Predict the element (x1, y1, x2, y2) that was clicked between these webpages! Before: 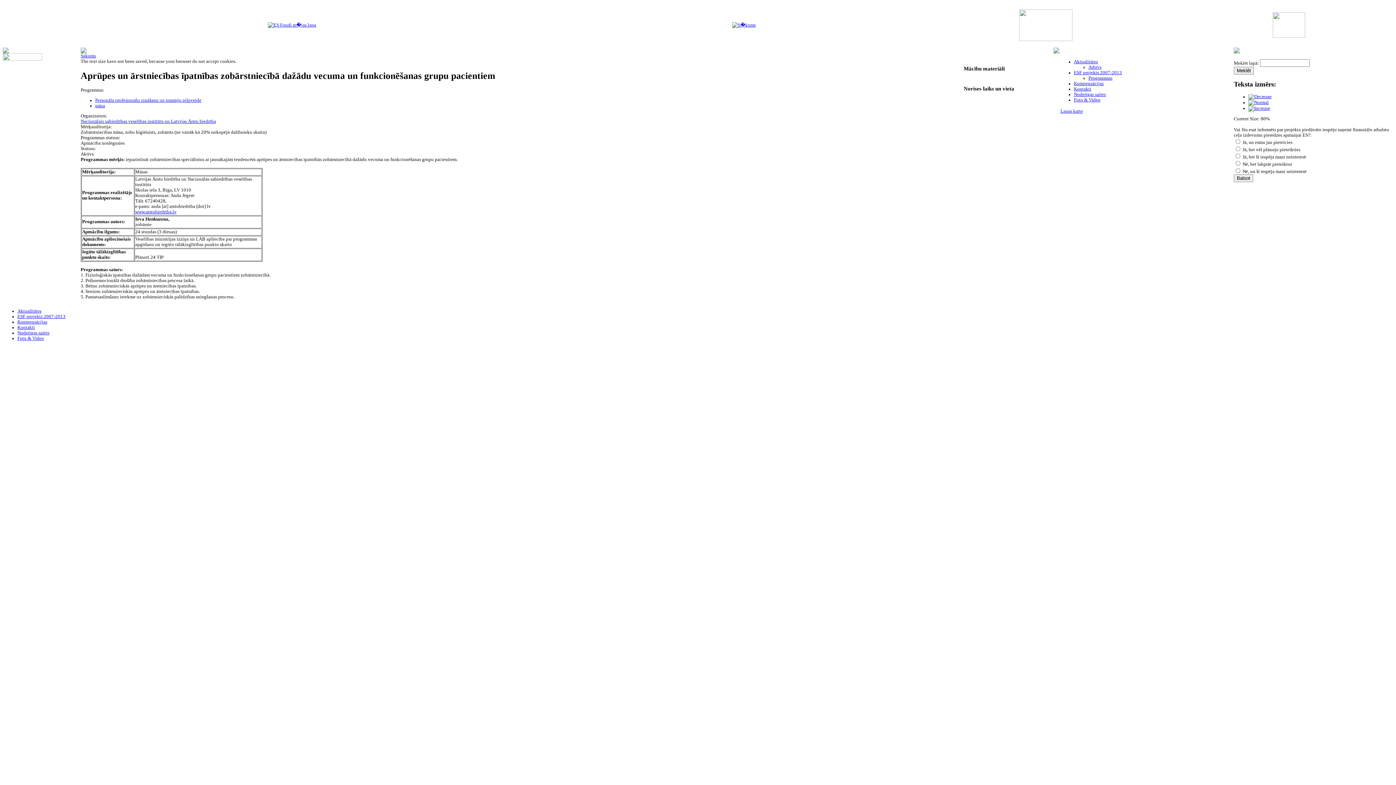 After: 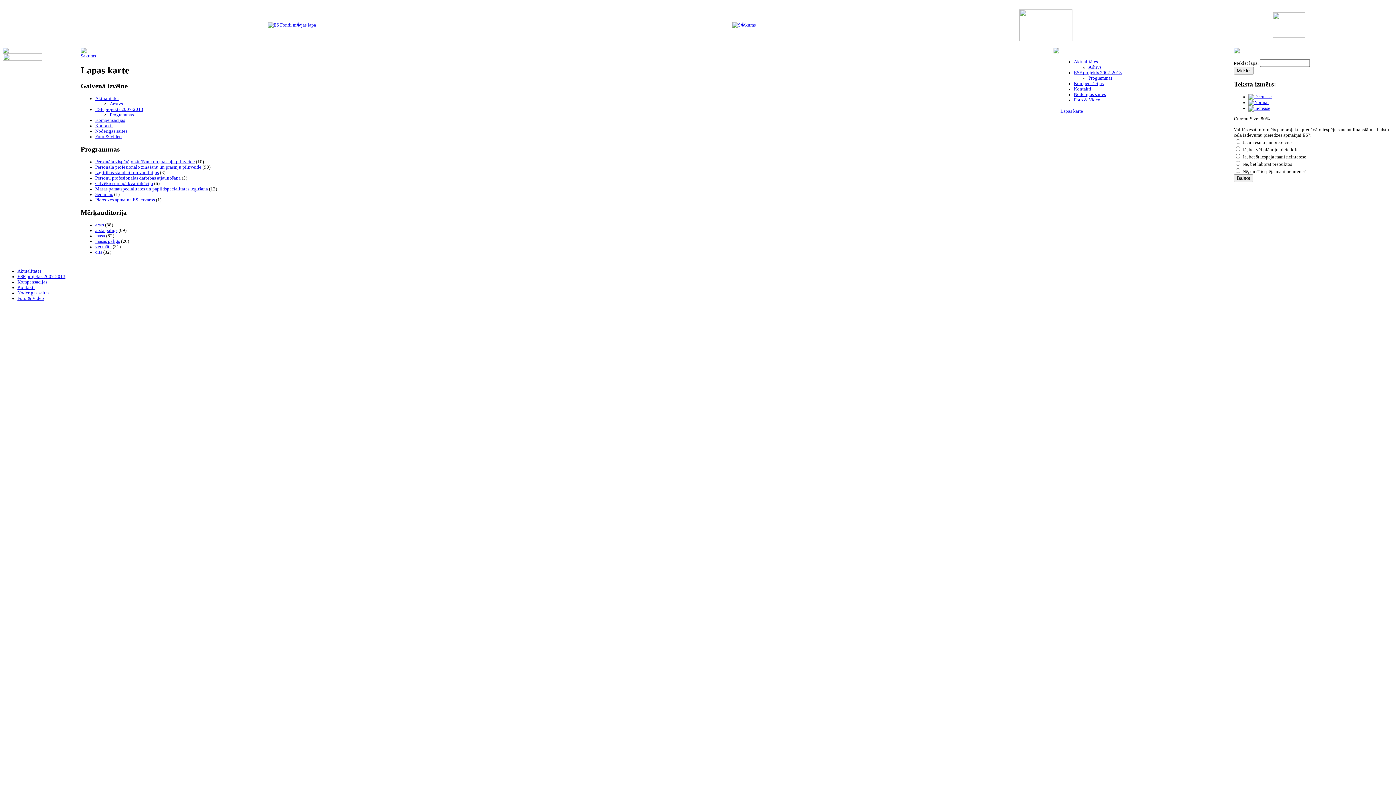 Action: label: Lapas karte bbox: (1060, 108, 1083, 113)